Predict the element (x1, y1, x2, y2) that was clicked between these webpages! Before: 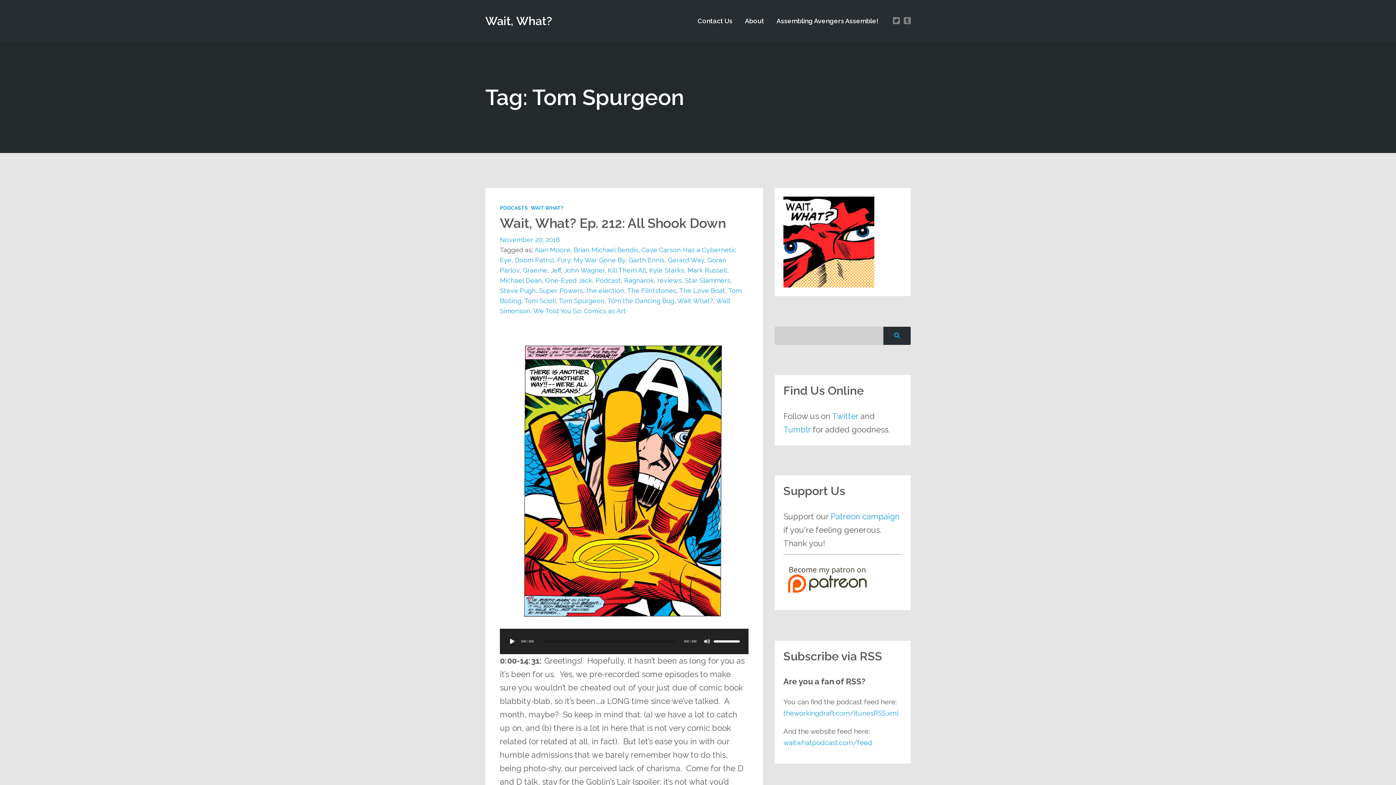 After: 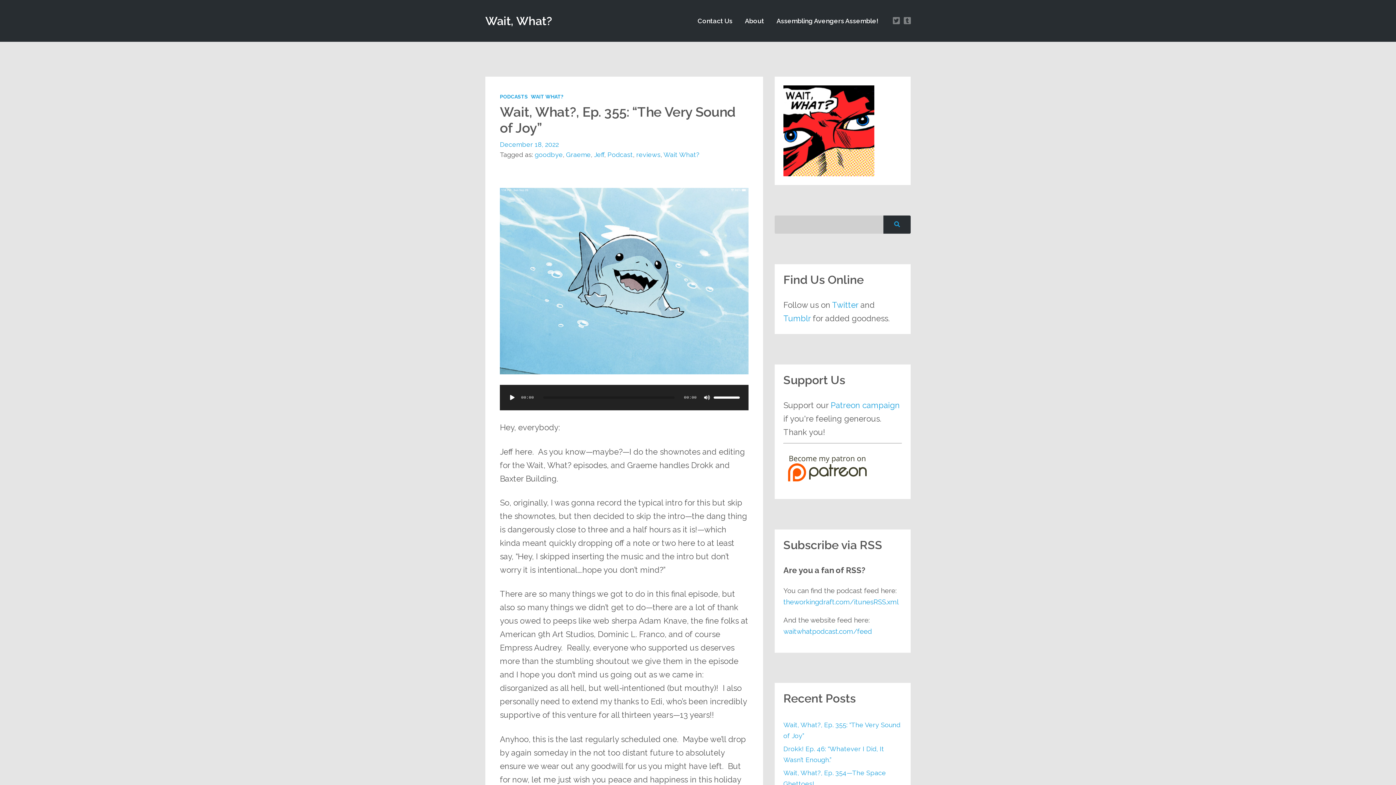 Action: bbox: (485, -1, 552, 43) label: Wait, What?